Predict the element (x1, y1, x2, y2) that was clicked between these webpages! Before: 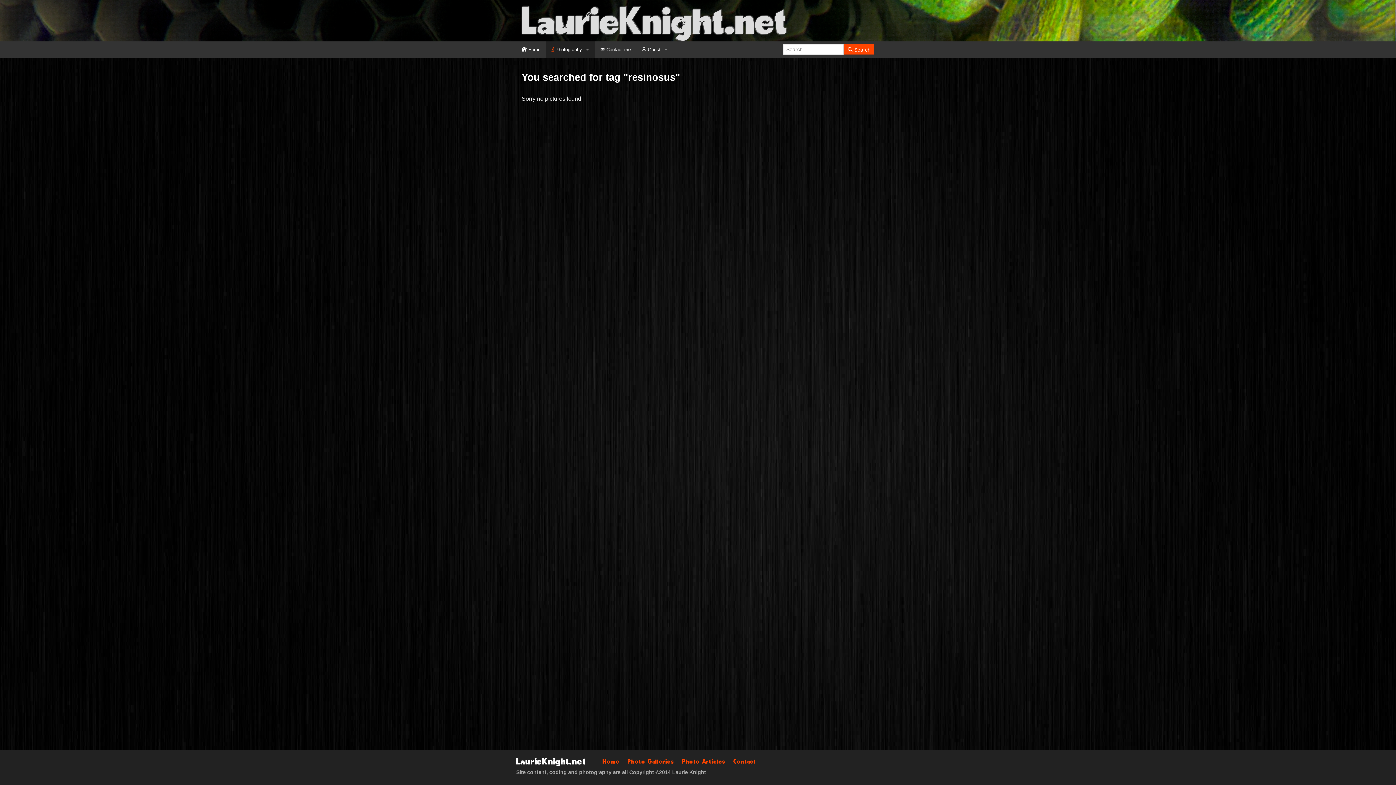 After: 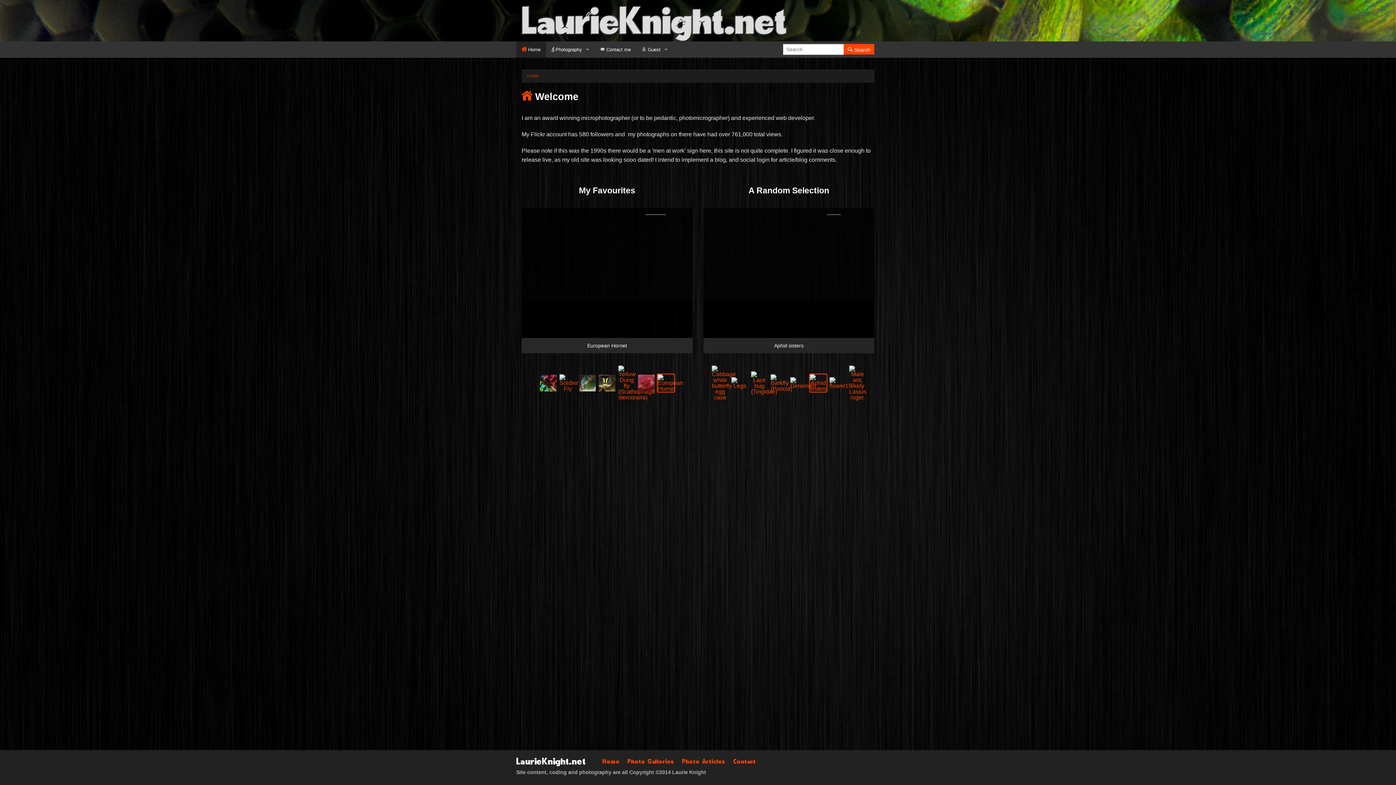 Action: label: Home bbox: (602, 758, 619, 765)